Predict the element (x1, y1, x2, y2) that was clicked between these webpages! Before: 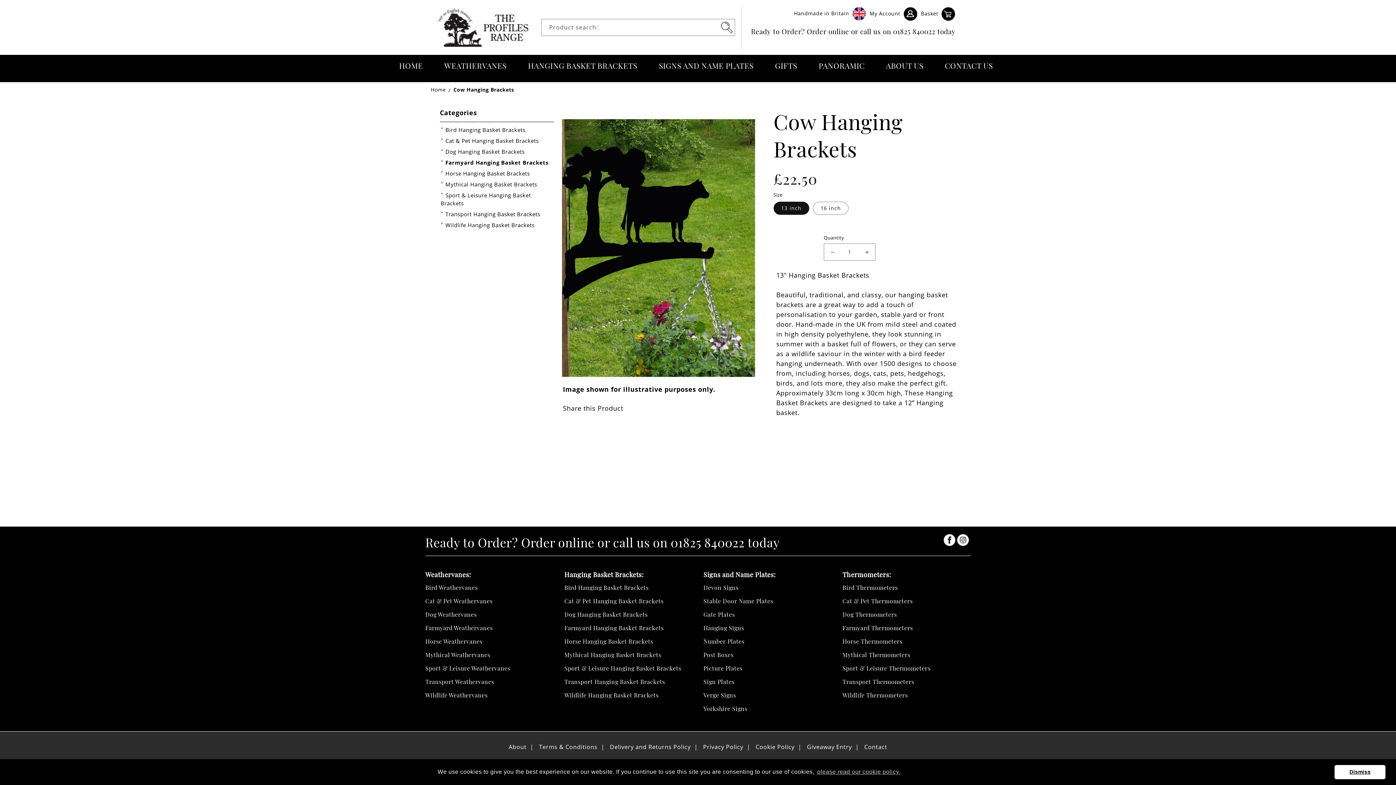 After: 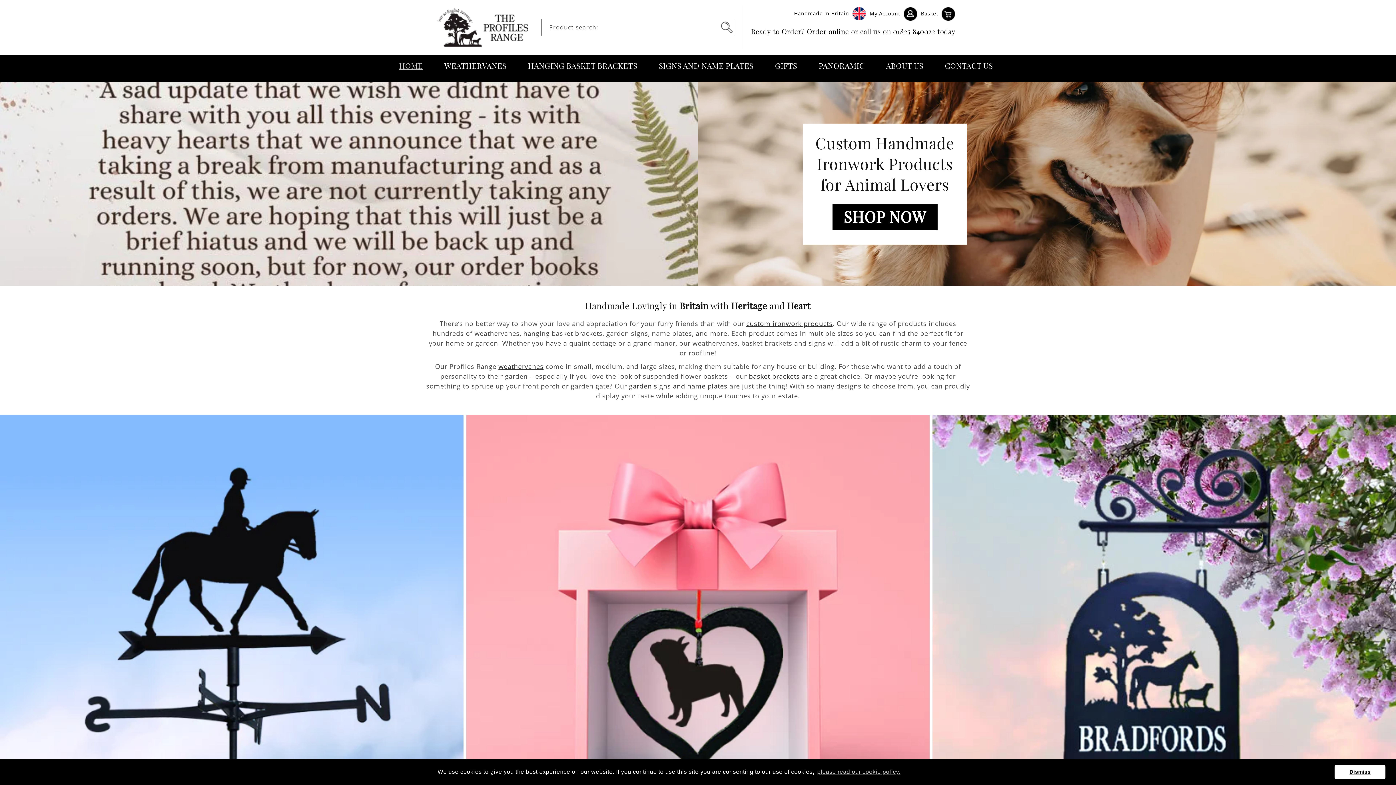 Action: label: HOME bbox: (394, 56, 427, 75)